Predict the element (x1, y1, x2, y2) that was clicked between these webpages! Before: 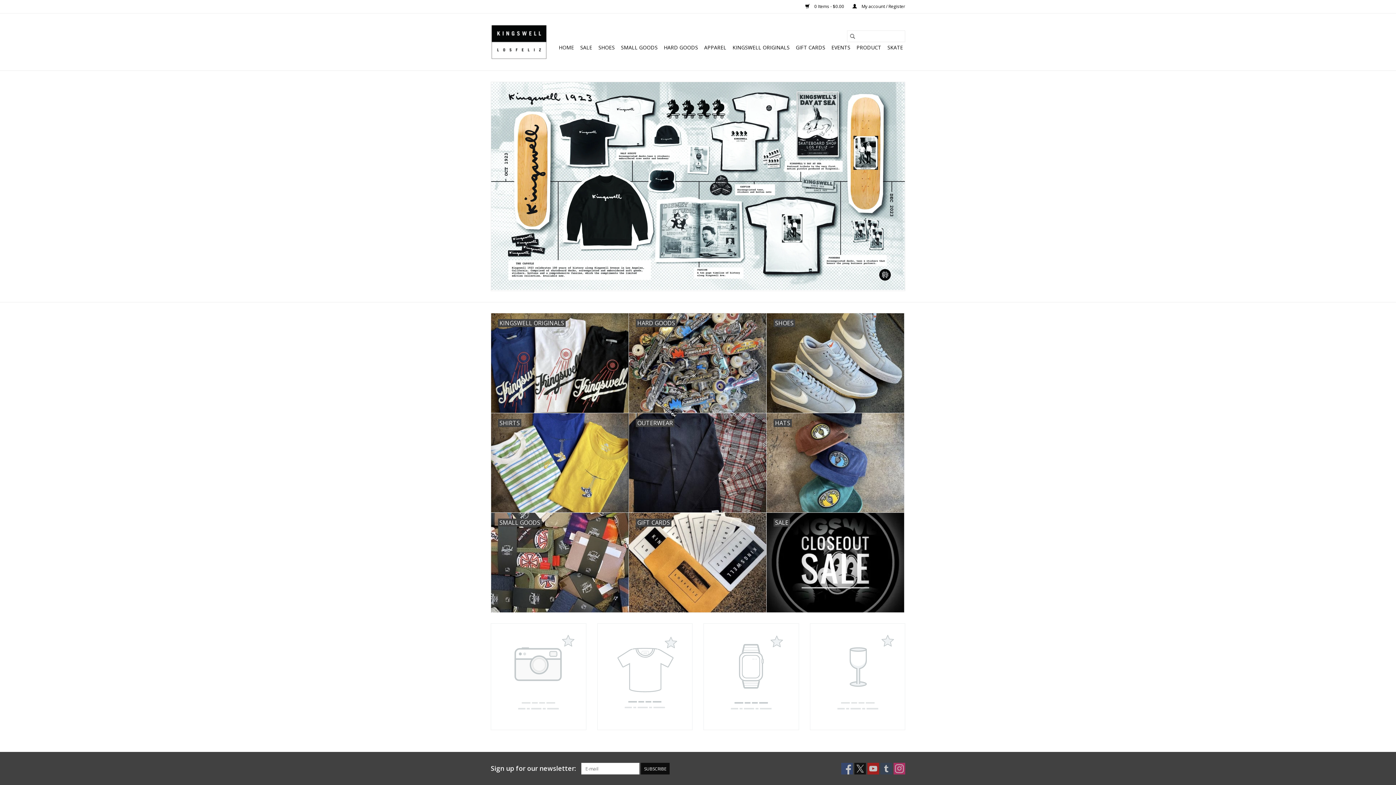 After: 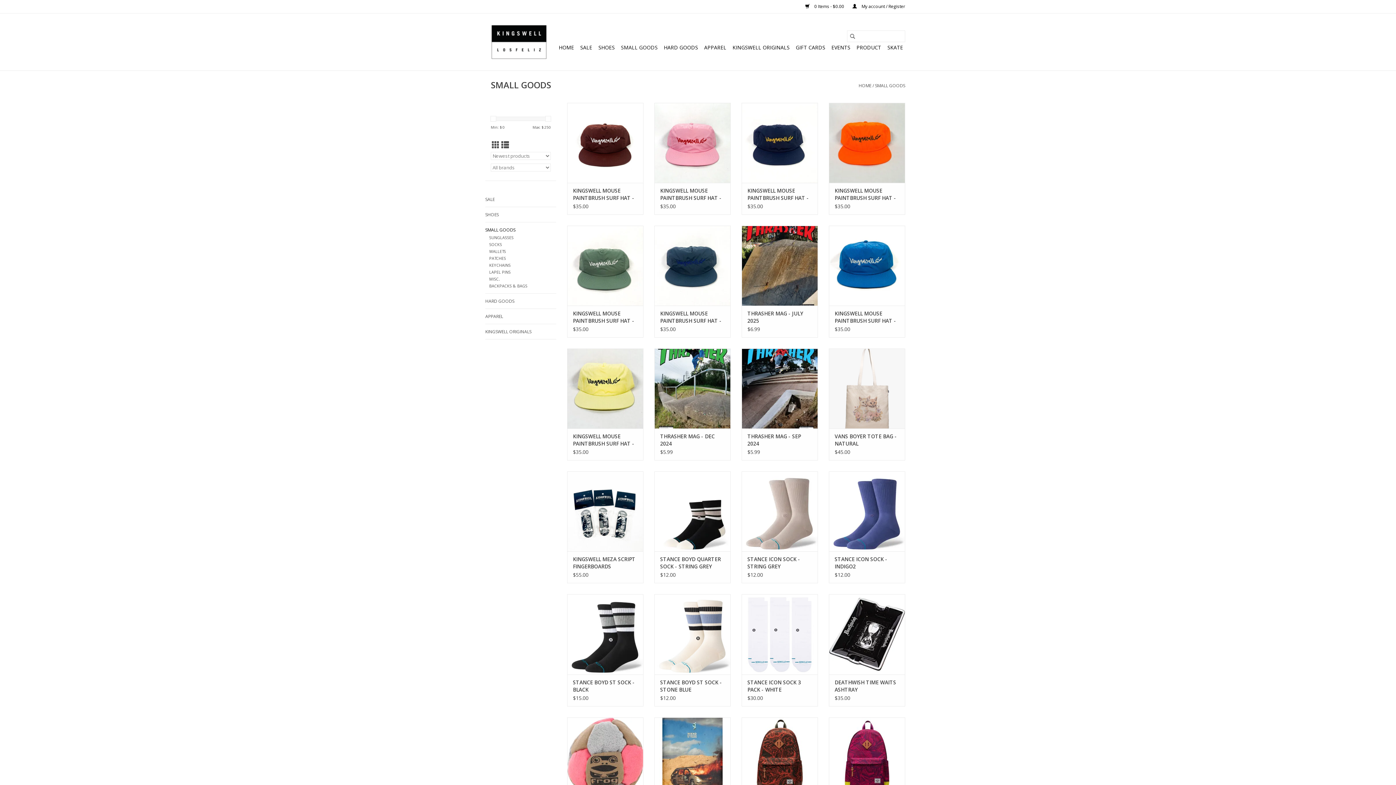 Action: label: SMALL GOODS bbox: (491, 513, 628, 612)